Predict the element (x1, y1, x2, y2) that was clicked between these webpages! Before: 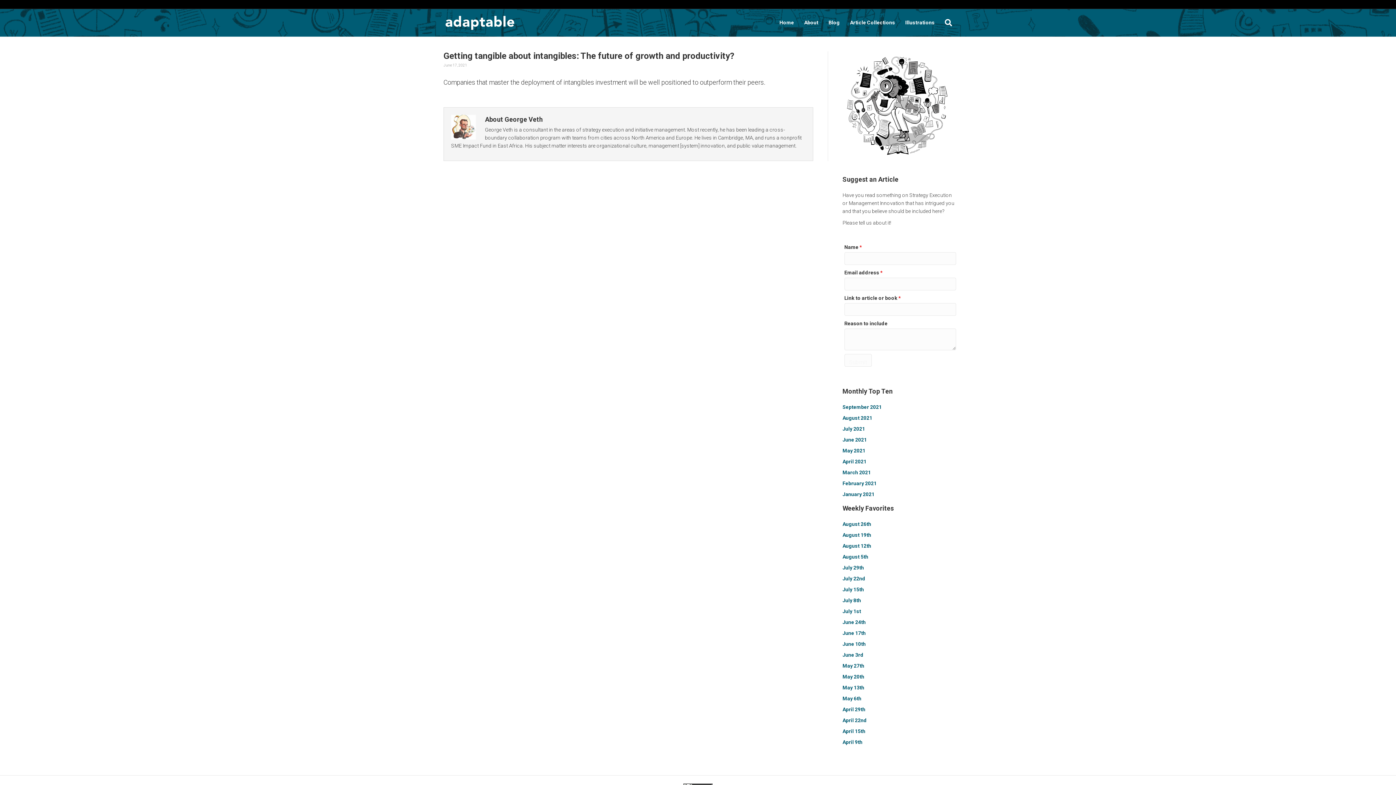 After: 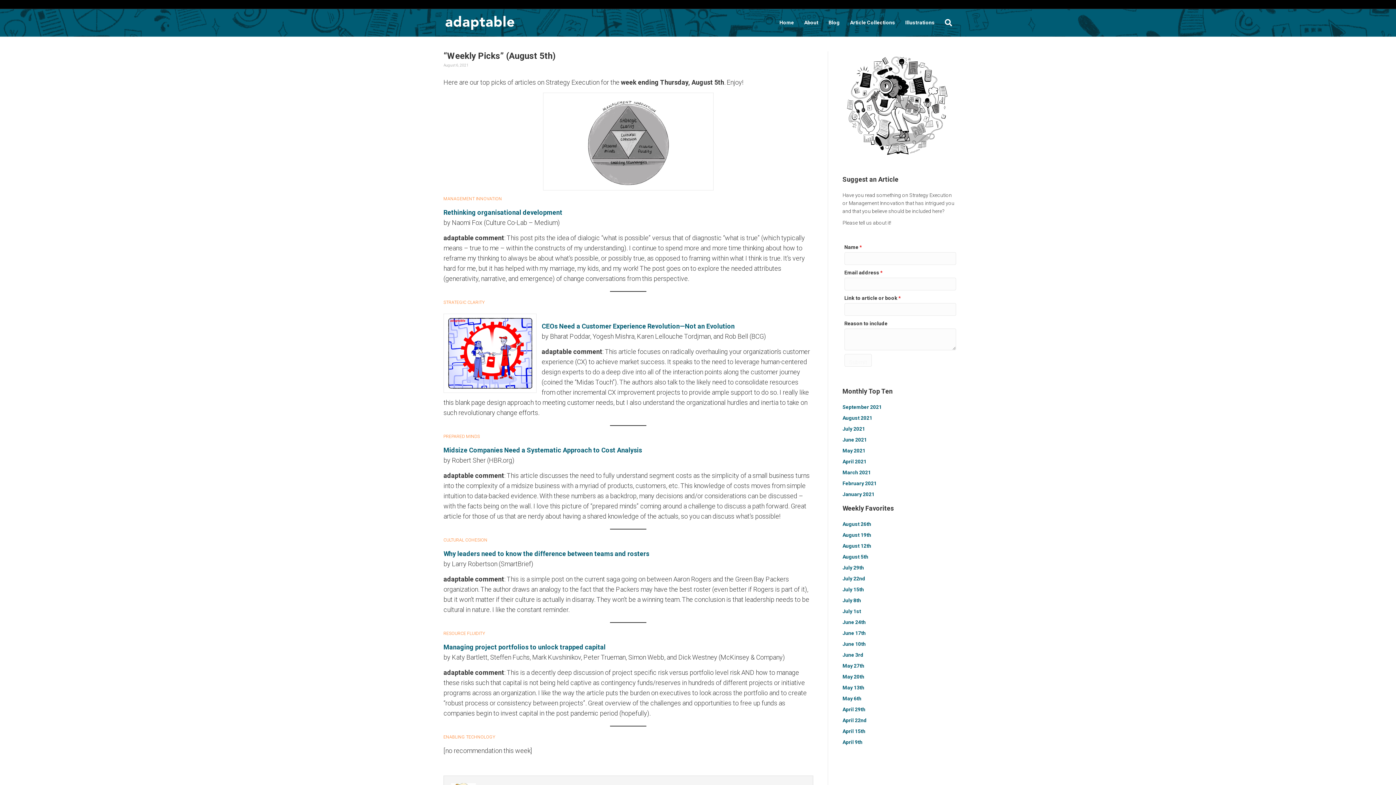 Action: bbox: (842, 554, 868, 560) label: August 5th